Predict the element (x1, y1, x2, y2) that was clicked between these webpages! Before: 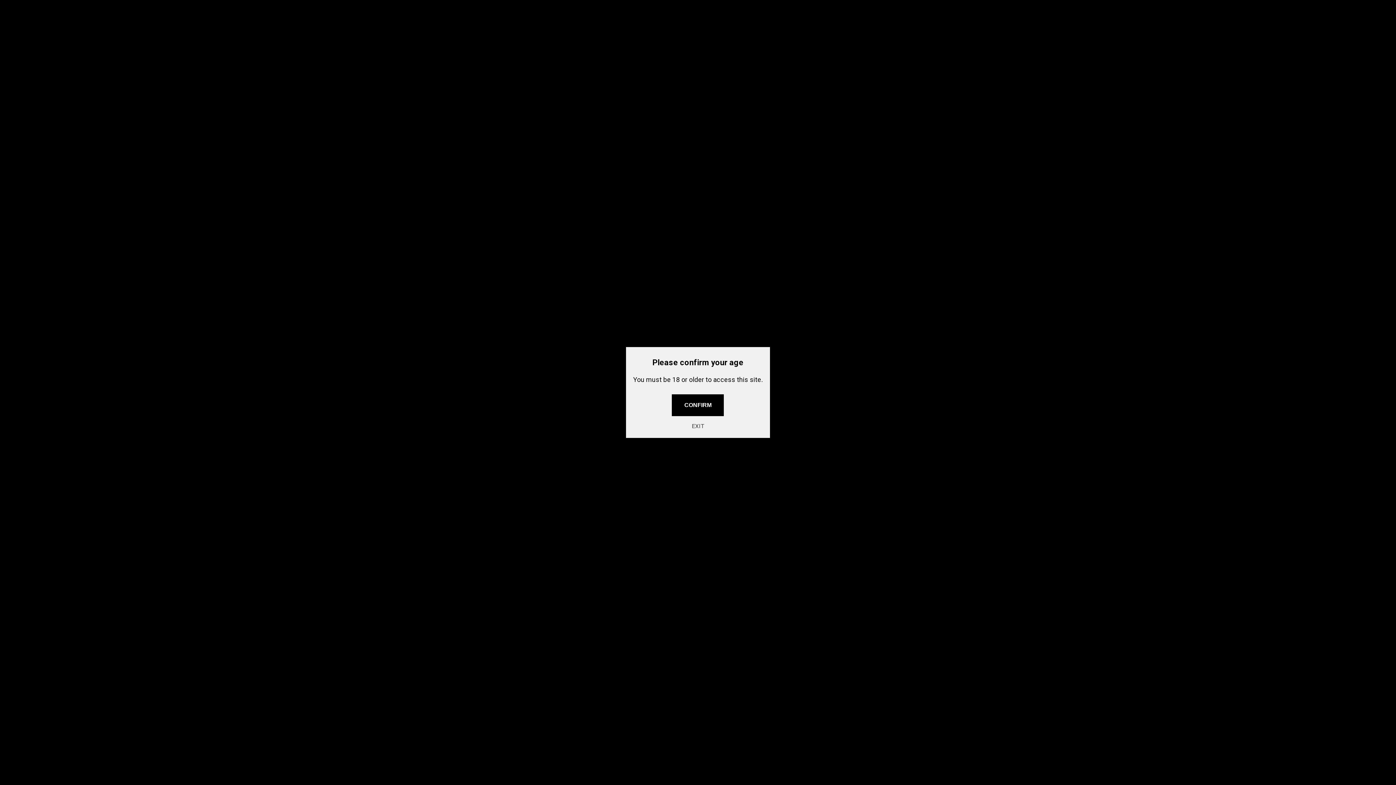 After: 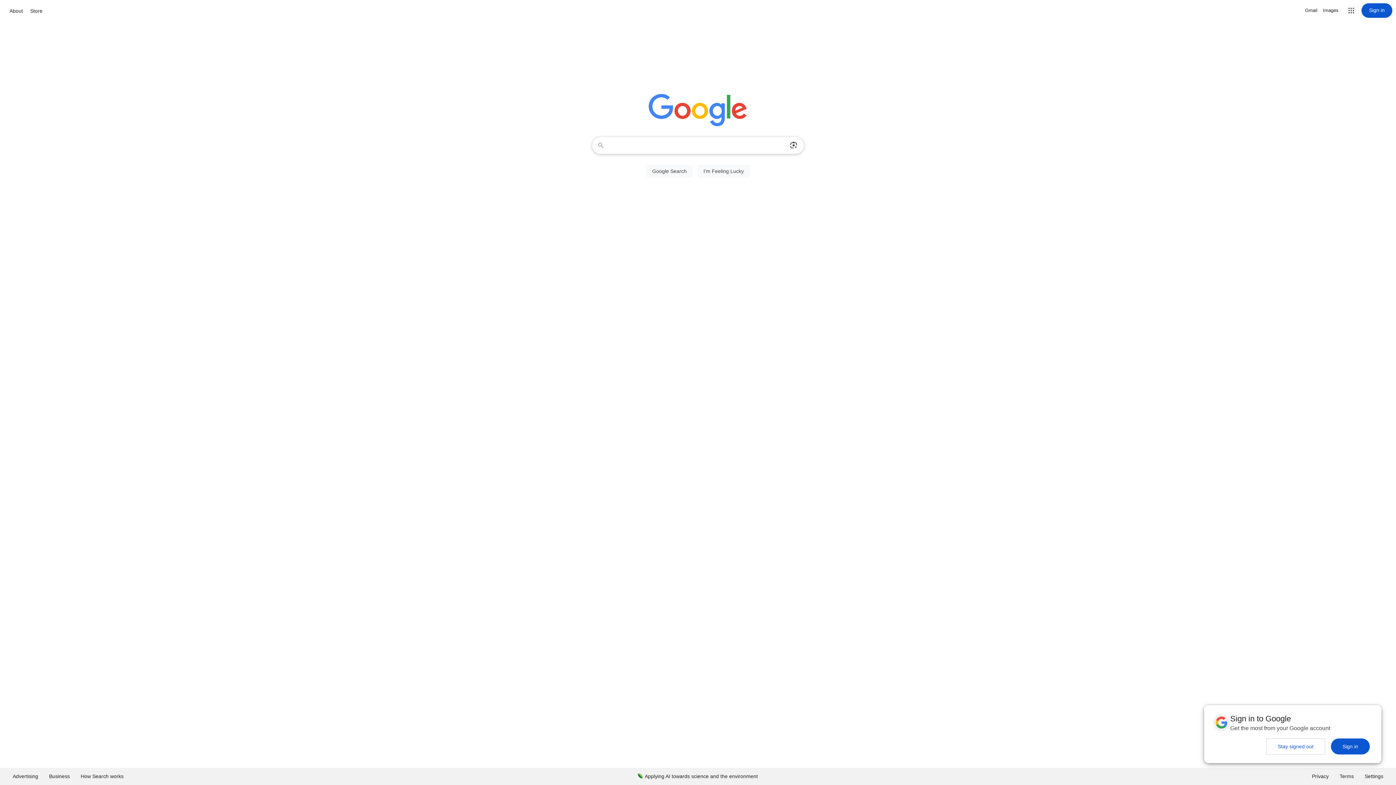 Action: bbox: (691, 422, 704, 430) label: EXIT